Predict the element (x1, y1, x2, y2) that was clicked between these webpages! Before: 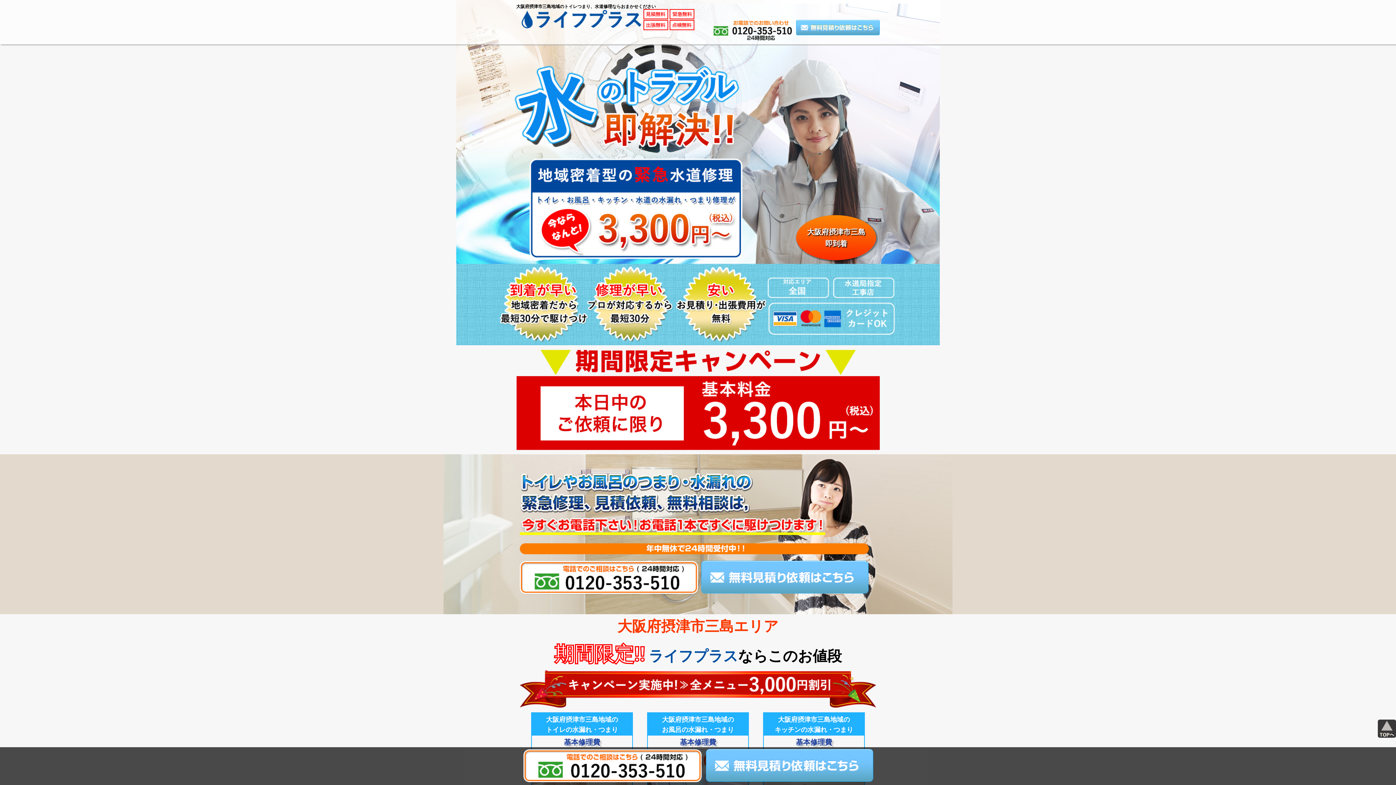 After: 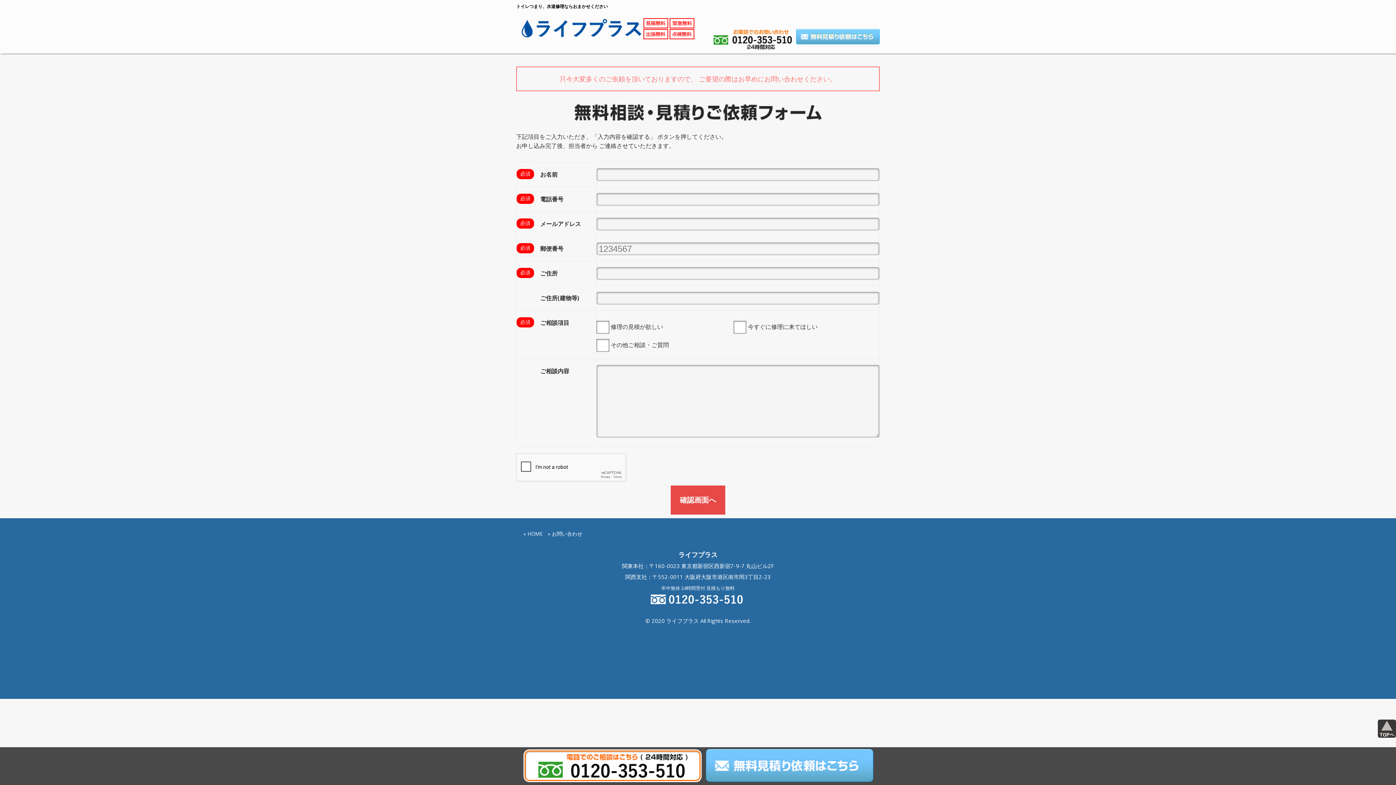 Action: bbox: (701, 561, 868, 593)